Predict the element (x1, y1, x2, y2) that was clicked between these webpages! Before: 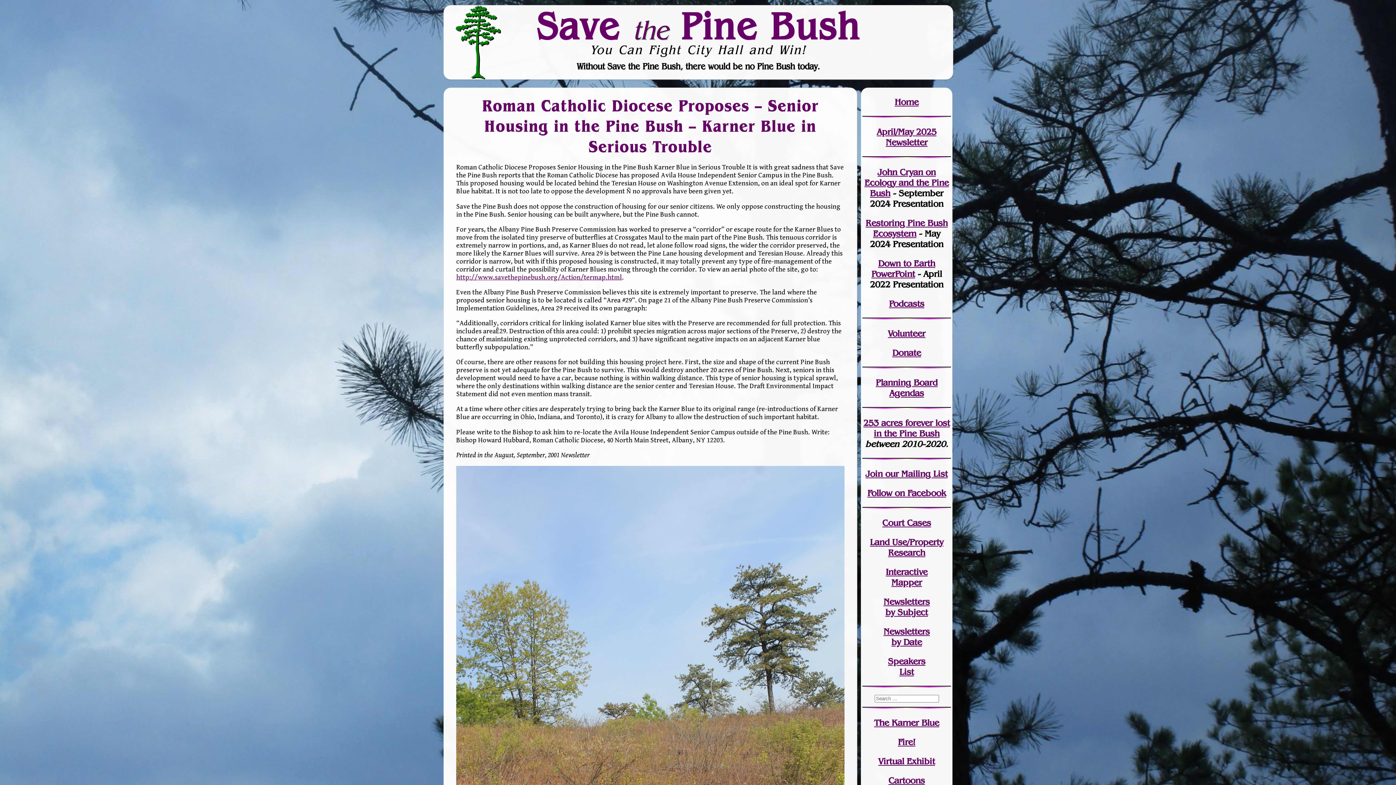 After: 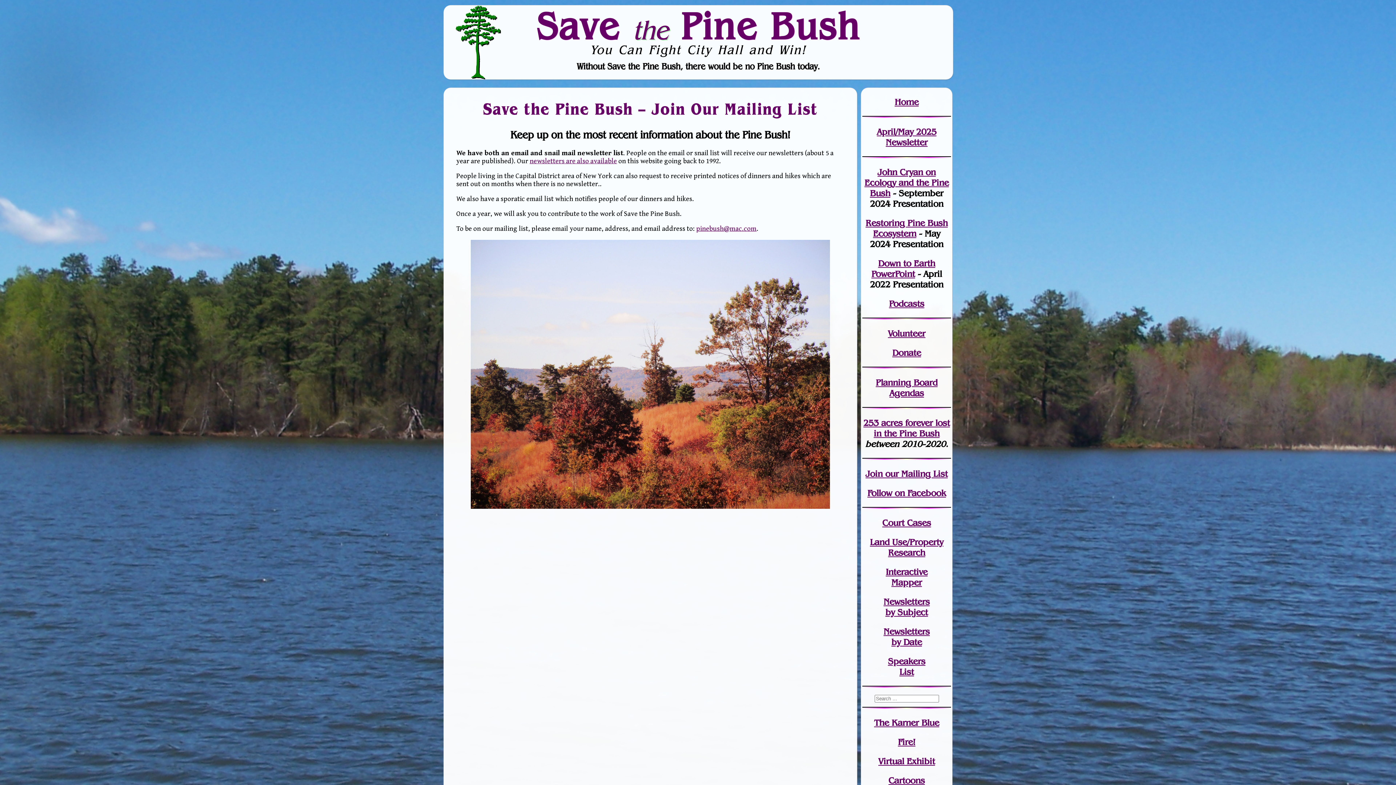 Action: bbox: (882, 468, 948, 479) label:  our Mailing List